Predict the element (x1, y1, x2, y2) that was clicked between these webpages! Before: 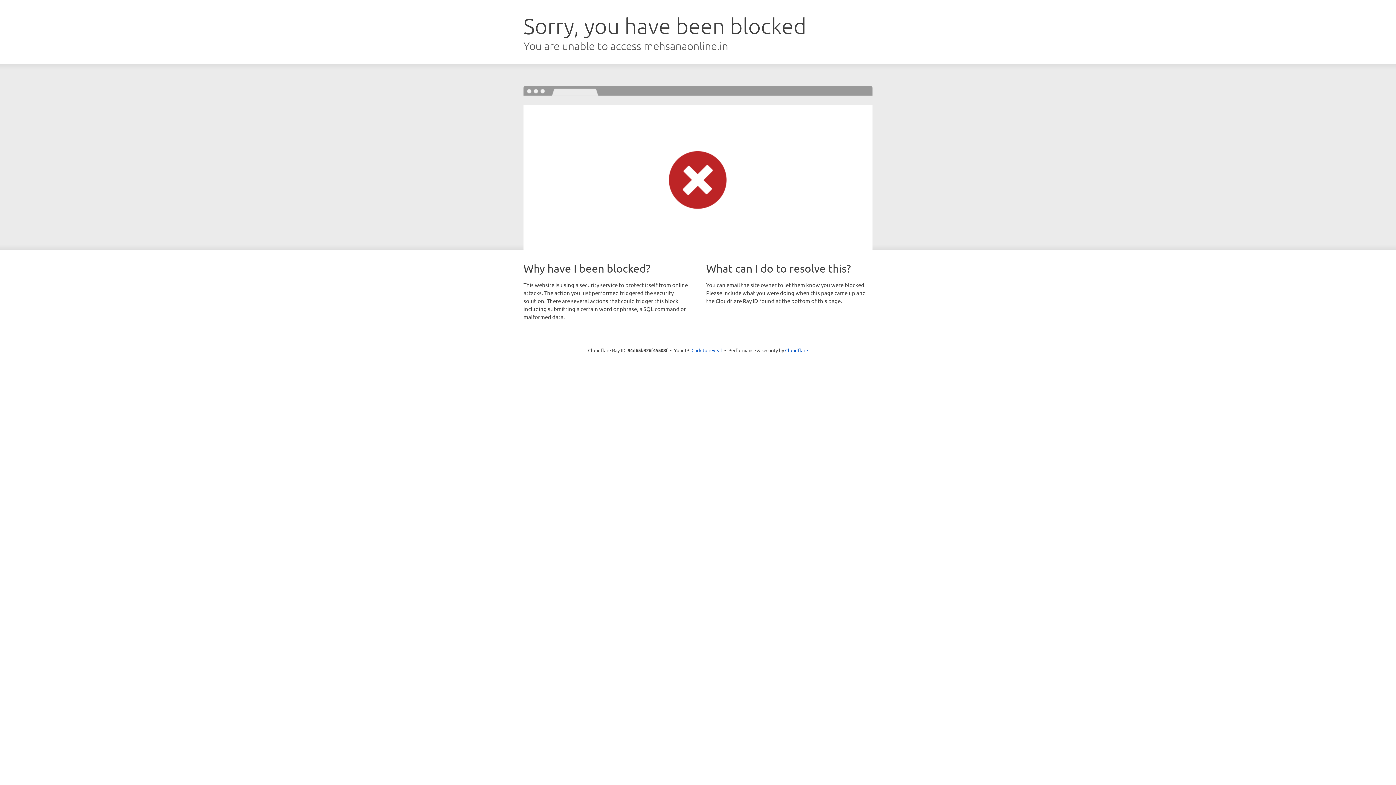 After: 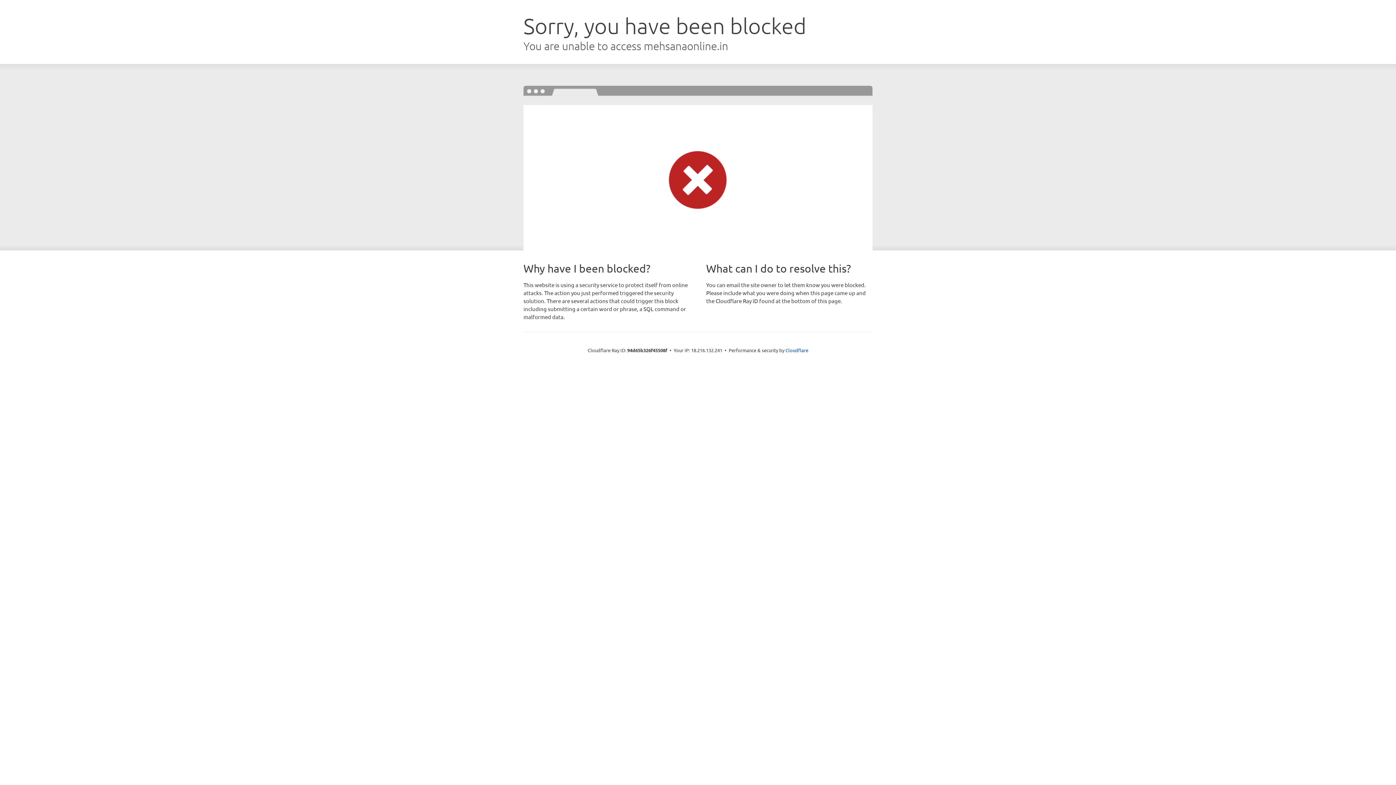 Action: label: Click to reveal bbox: (691, 346, 722, 353)